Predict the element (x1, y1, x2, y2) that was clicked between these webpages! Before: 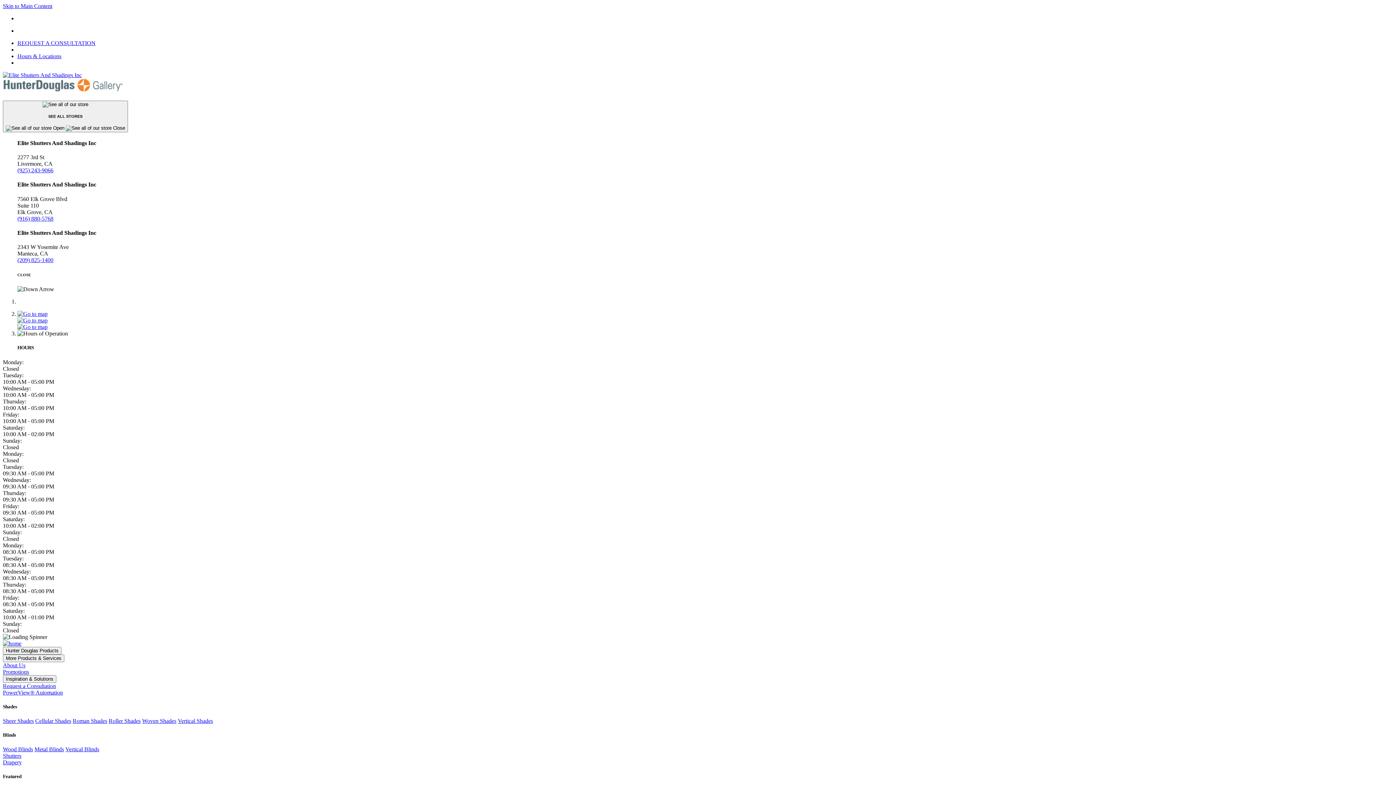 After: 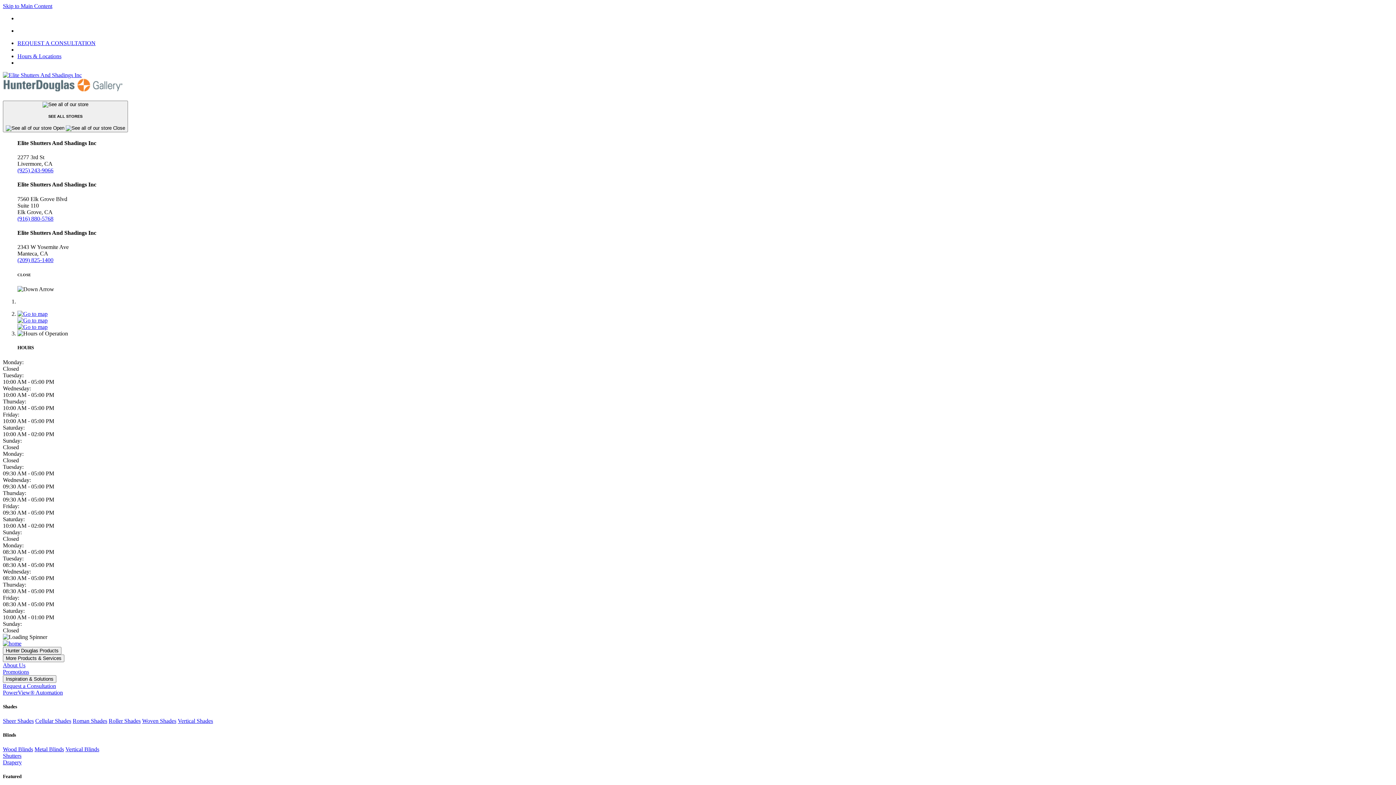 Action: bbox: (142, 718, 176, 724) label: Woven Shades